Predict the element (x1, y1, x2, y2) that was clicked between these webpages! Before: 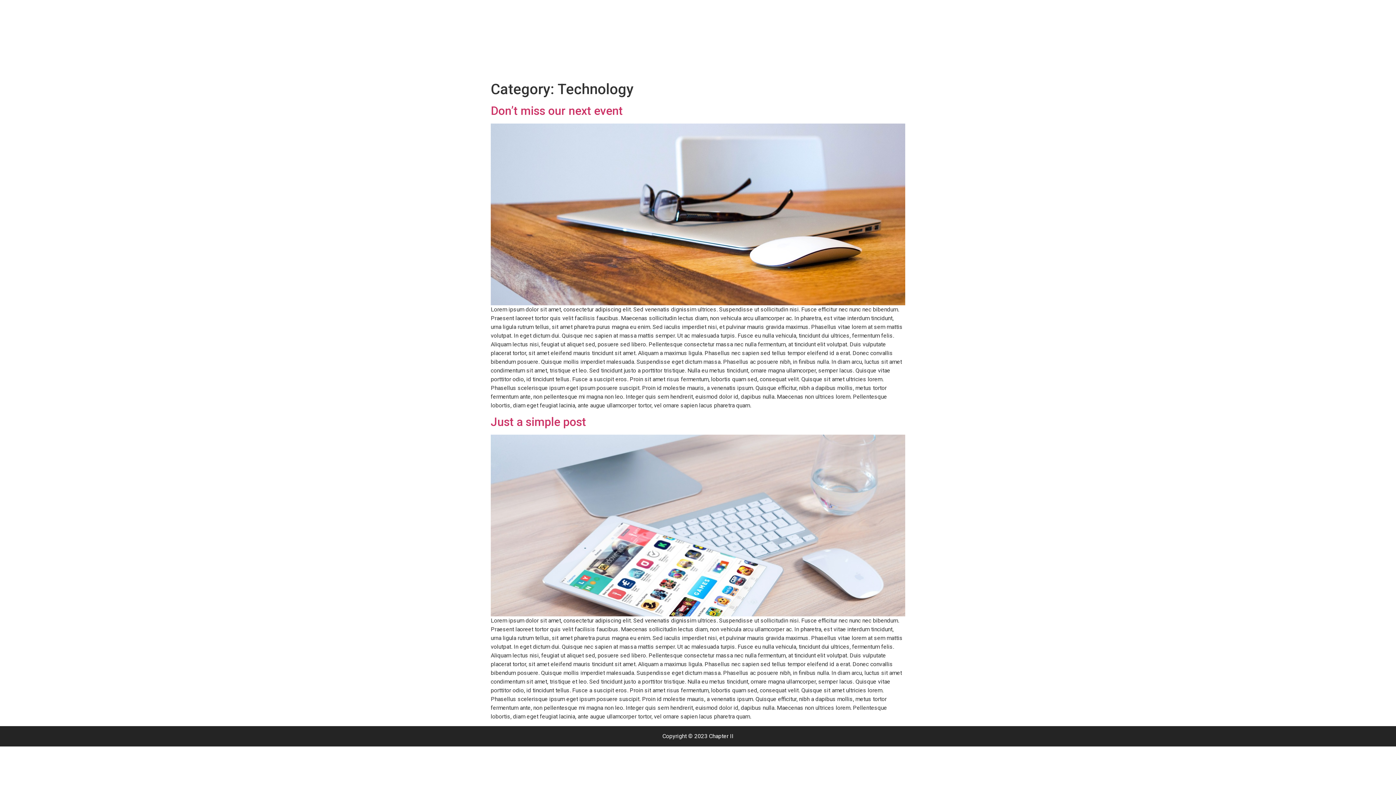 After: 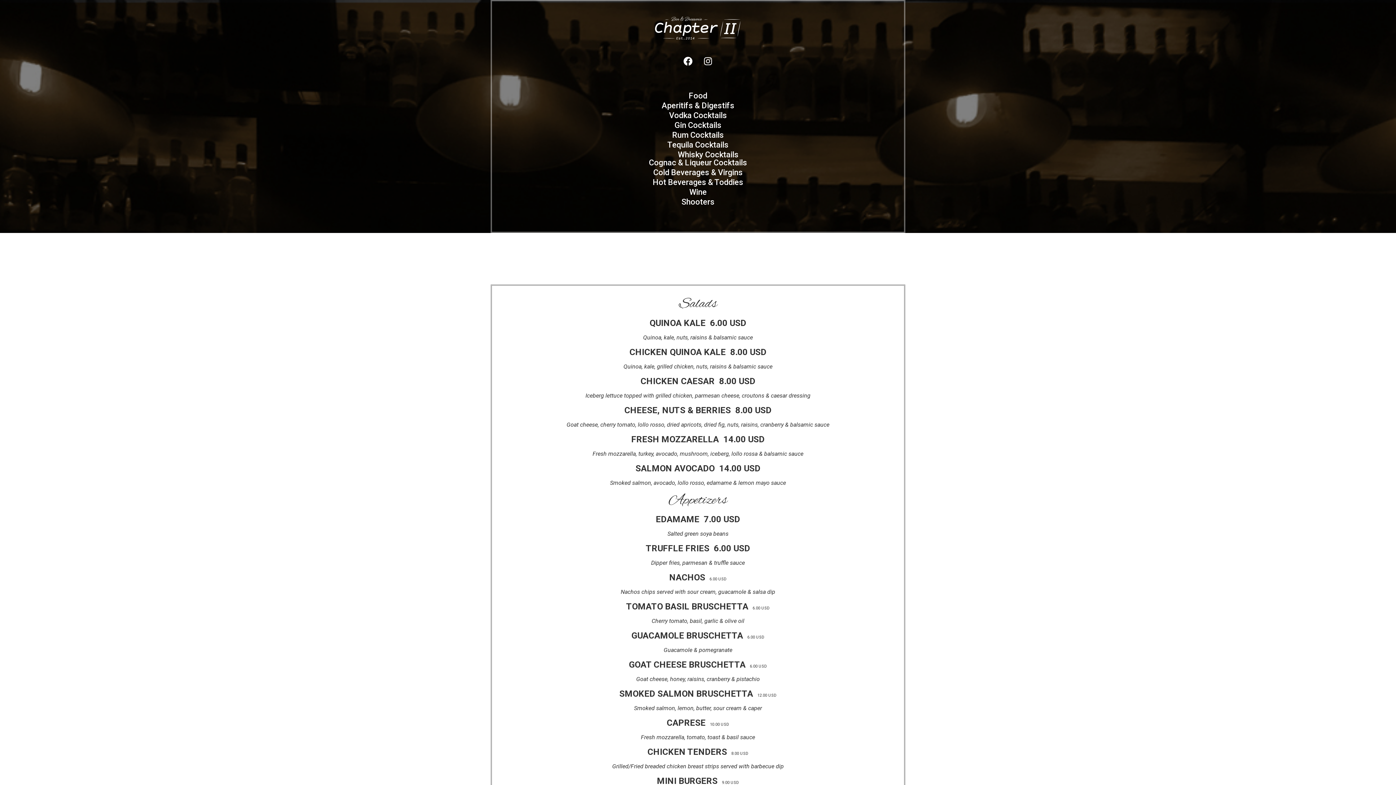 Action: bbox: (0, 5, 205, 71)